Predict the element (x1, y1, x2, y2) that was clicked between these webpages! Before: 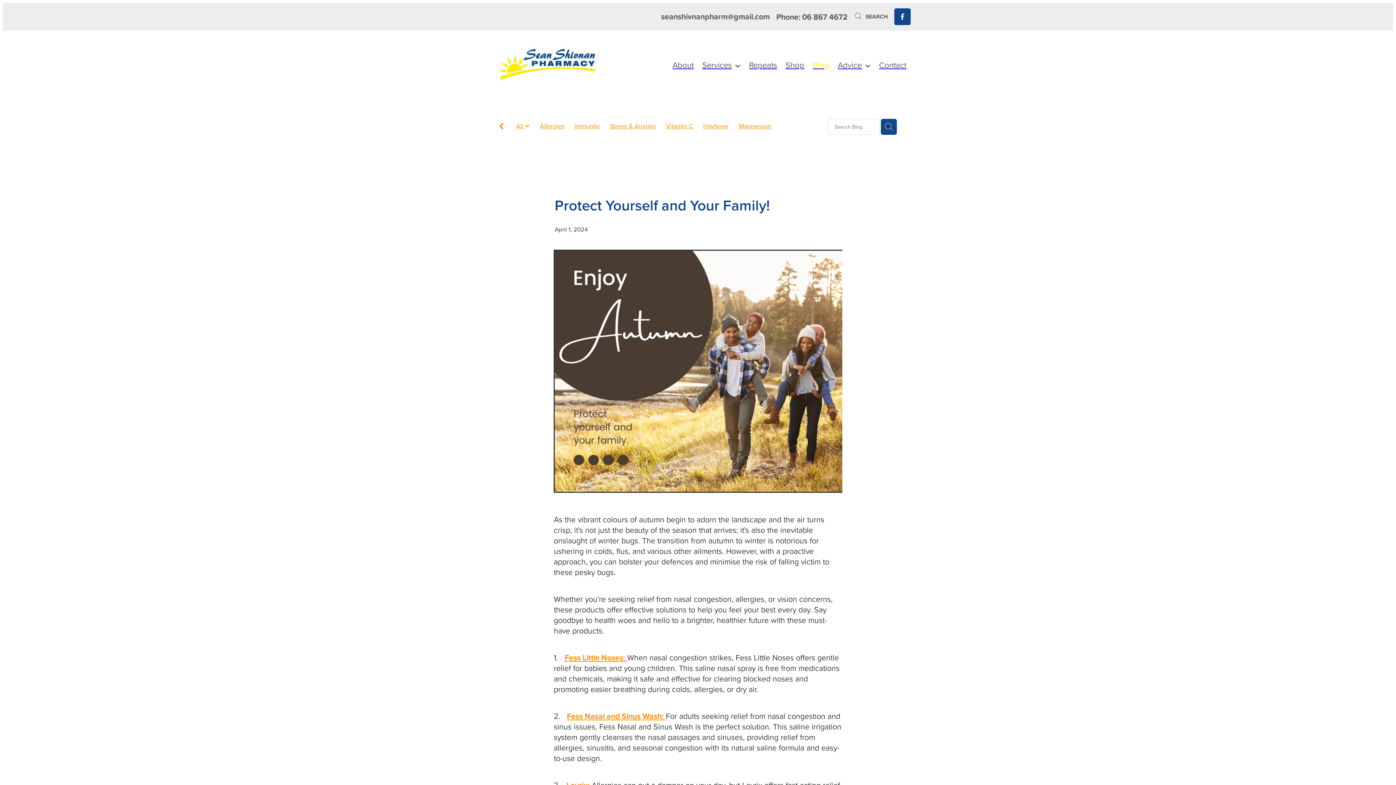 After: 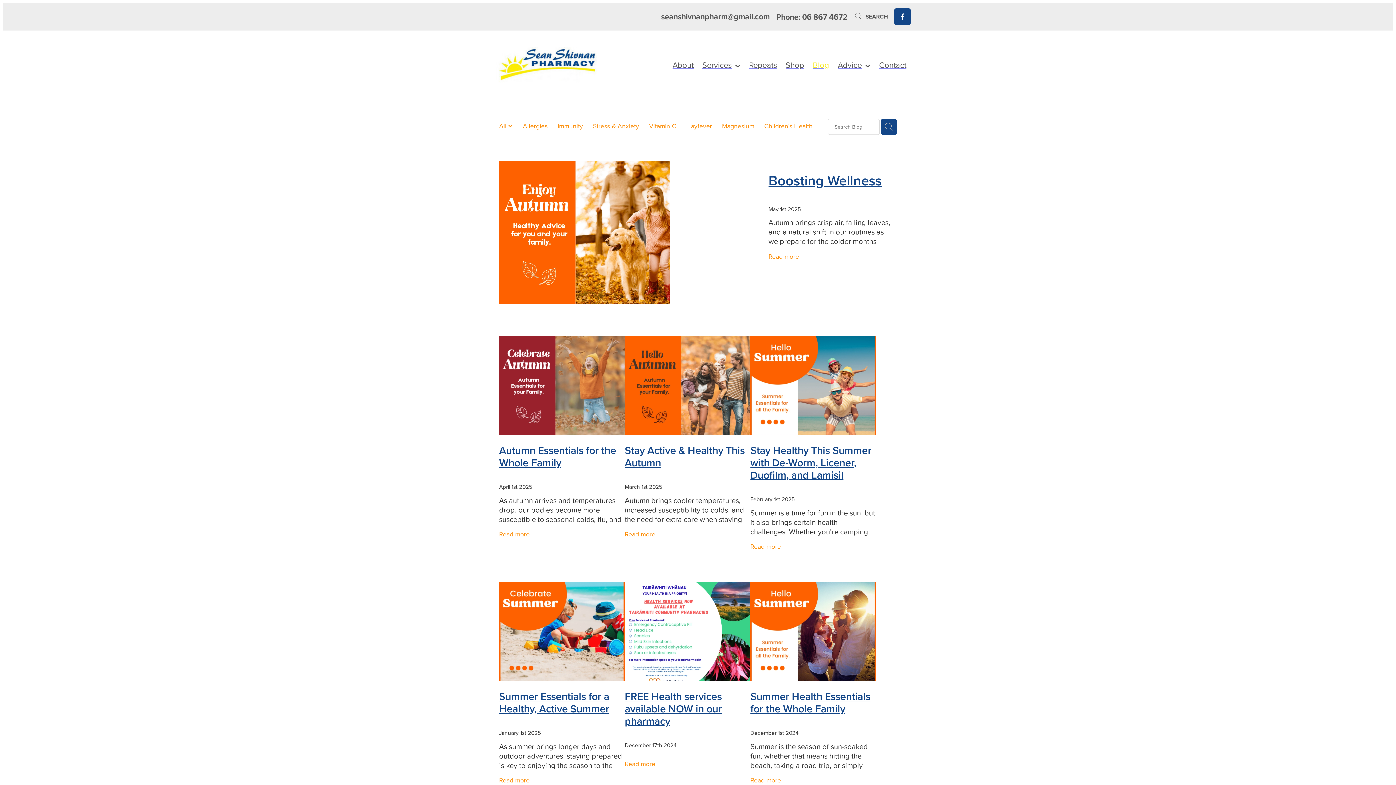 Action: label: Blog bbox: (808, 59, 833, 70)